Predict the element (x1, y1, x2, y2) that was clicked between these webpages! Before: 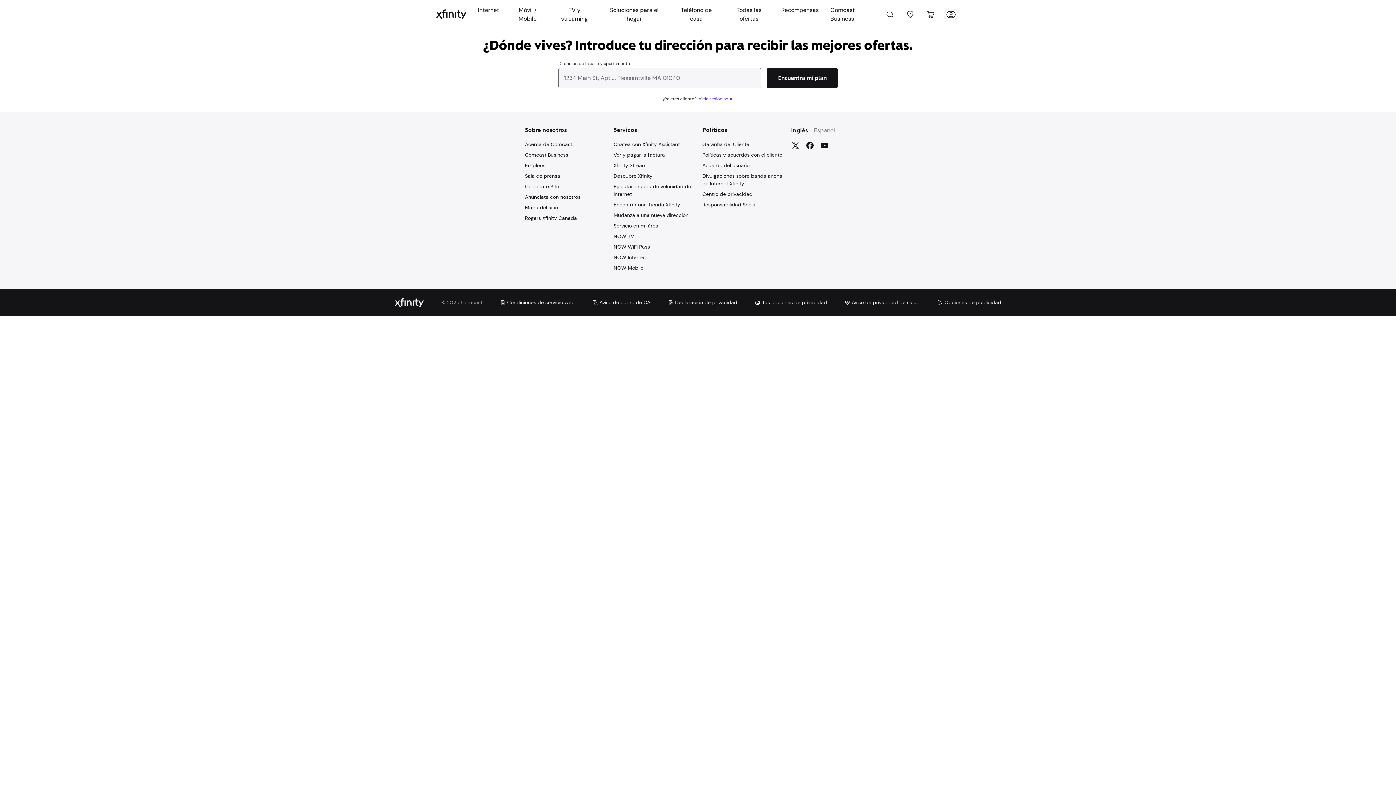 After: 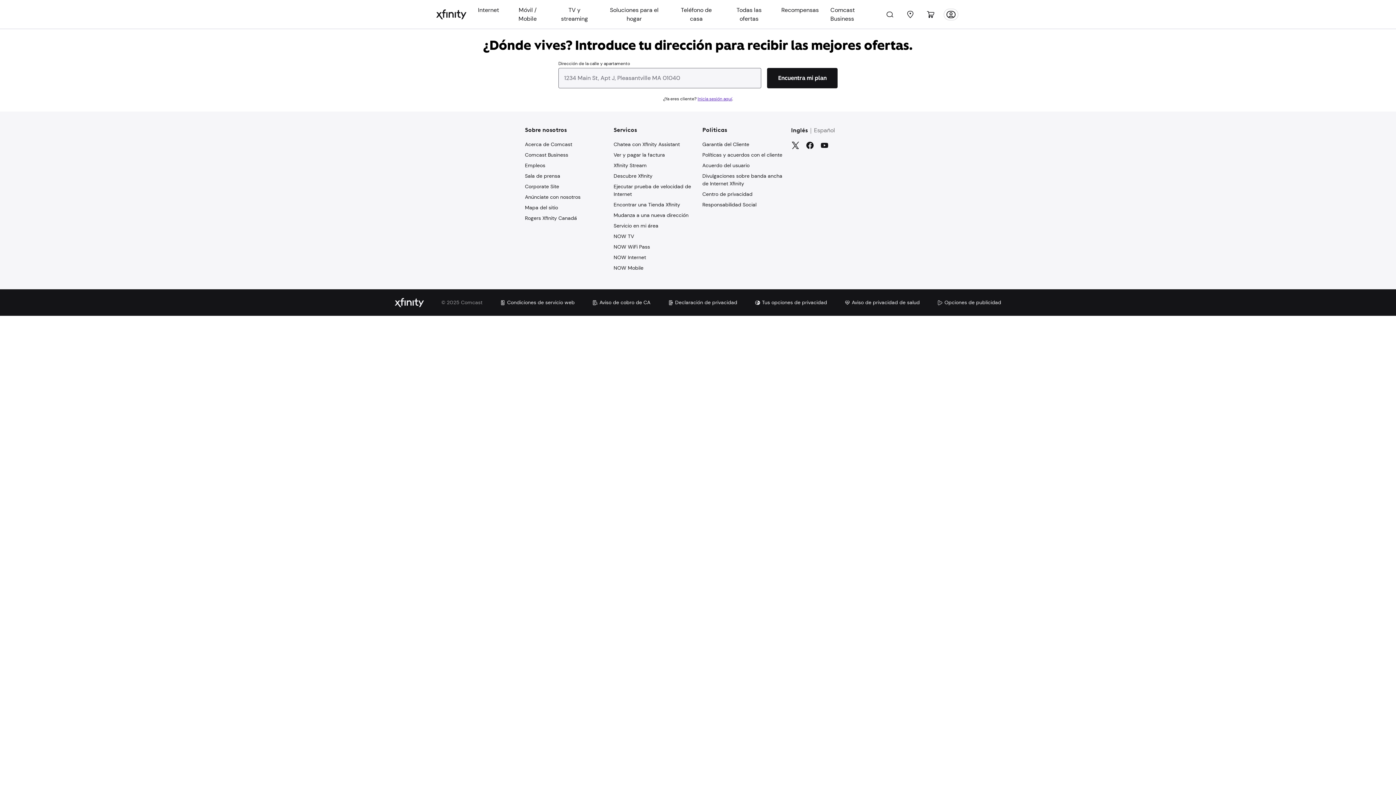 Action: bbox: (629, 291, 691, 298) label: CA Notice at Collection